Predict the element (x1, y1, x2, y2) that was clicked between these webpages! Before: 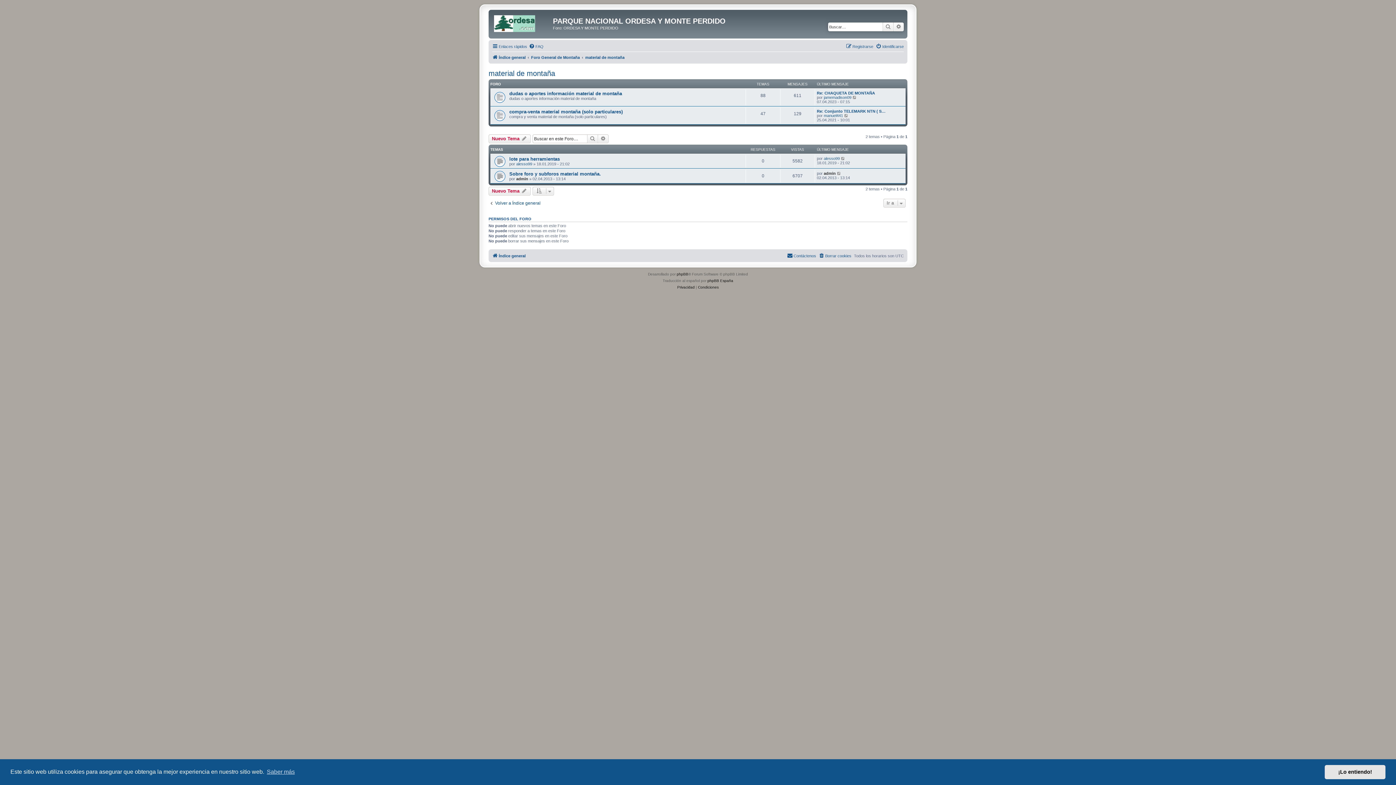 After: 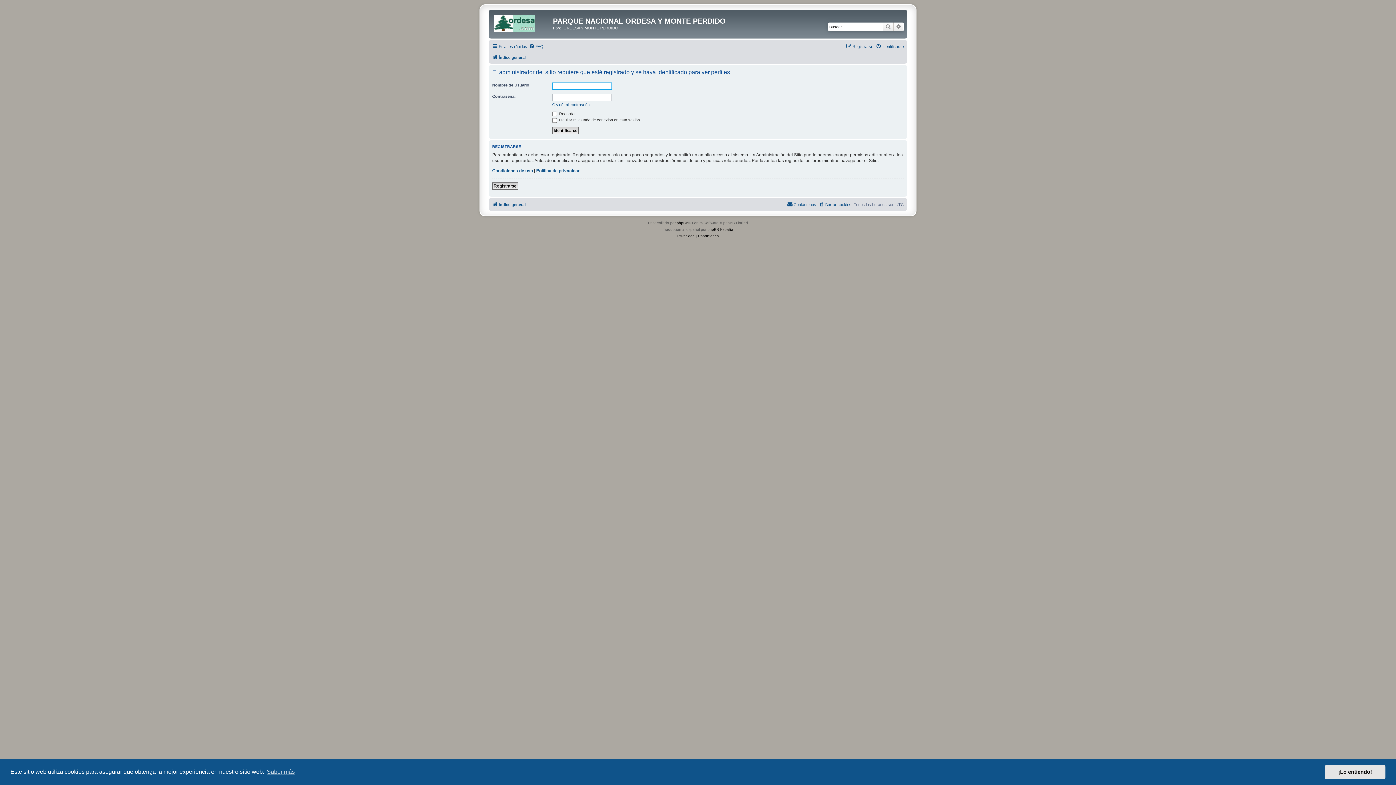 Action: label: alesso99 bbox: (516, 161, 532, 166)